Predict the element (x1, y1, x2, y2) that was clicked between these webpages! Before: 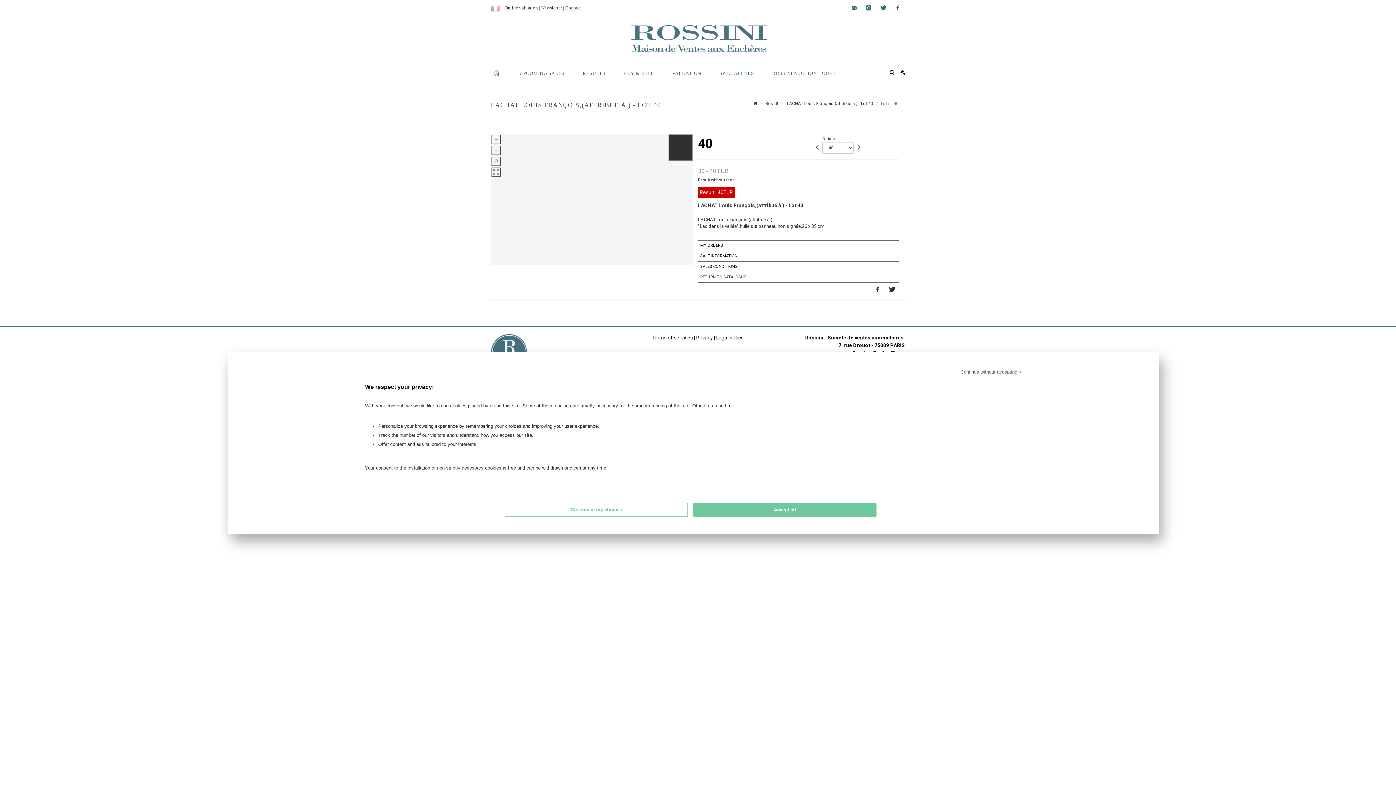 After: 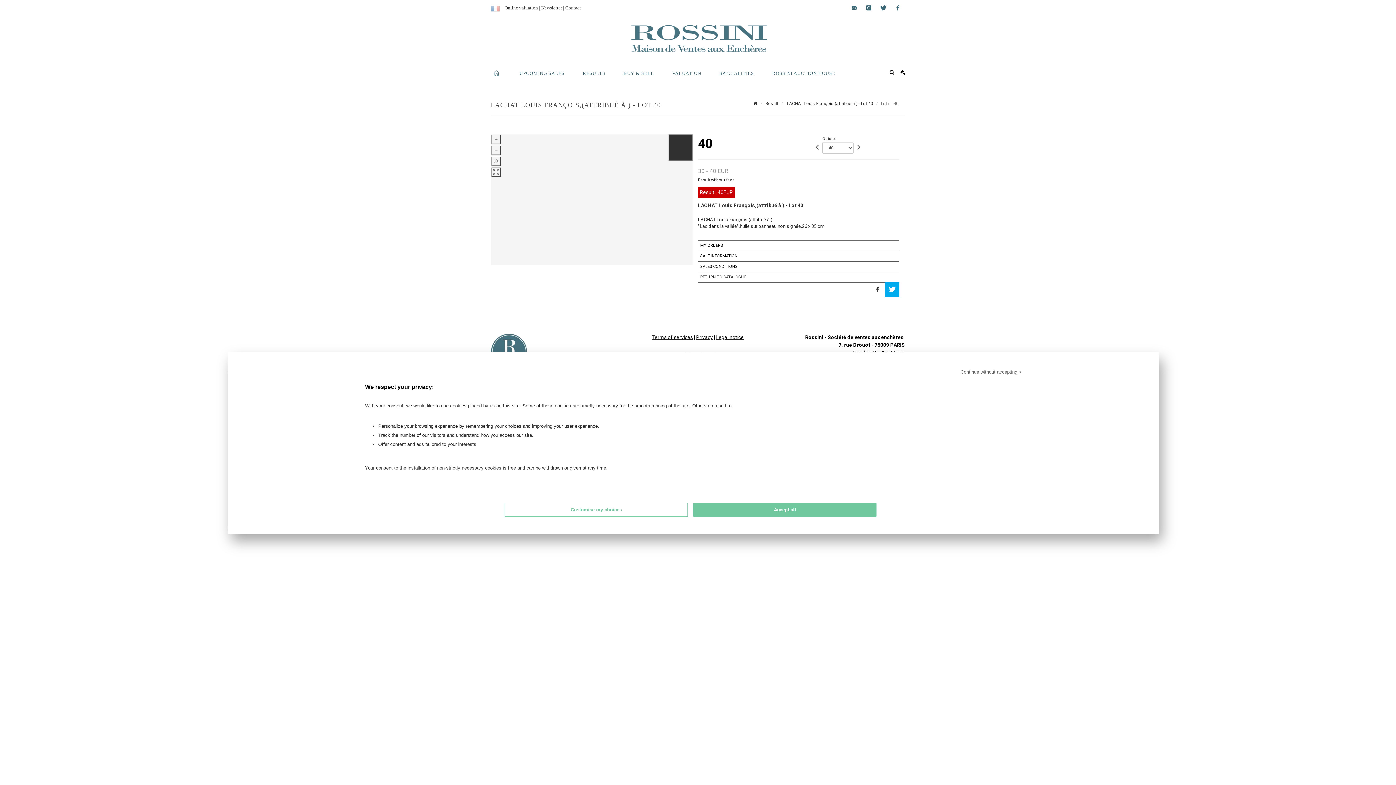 Action: bbox: (885, 282, 899, 297)